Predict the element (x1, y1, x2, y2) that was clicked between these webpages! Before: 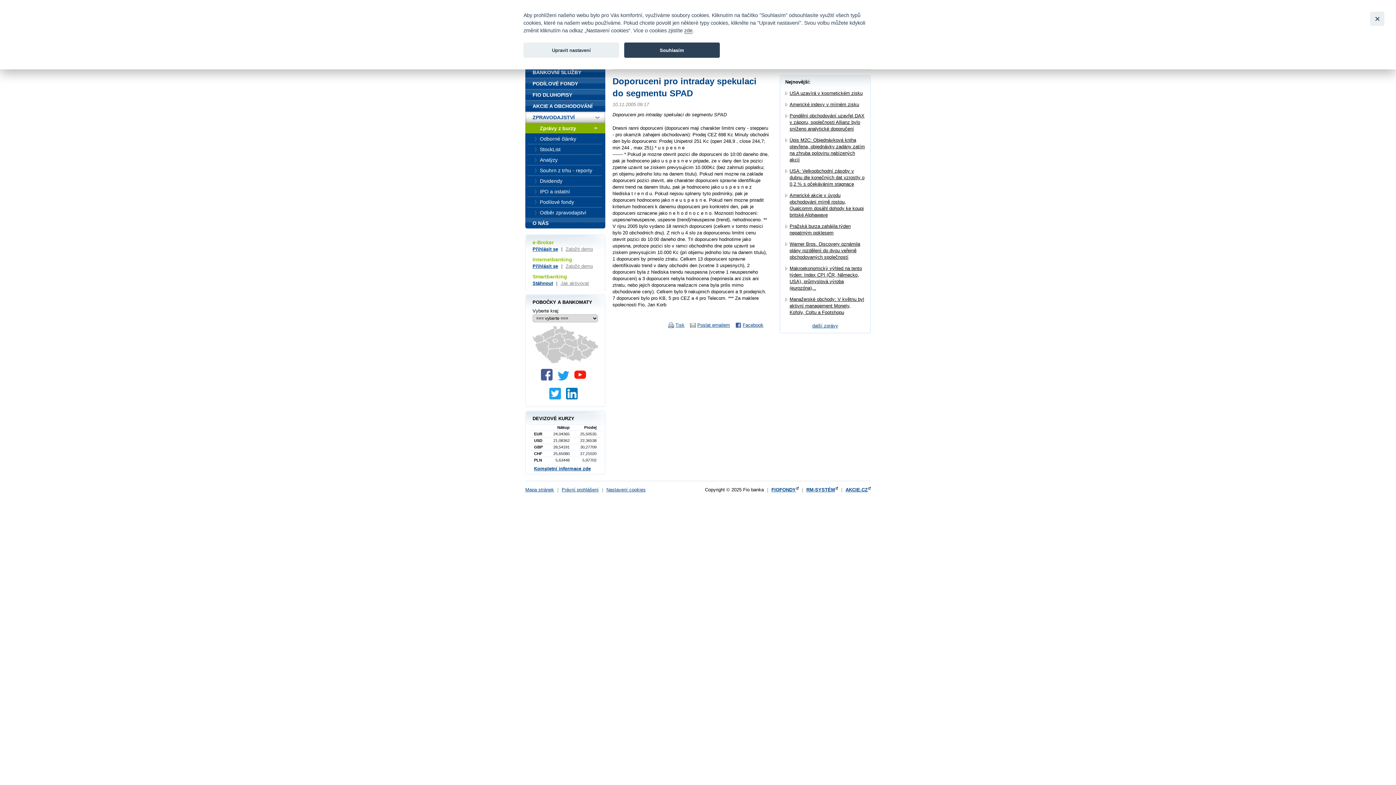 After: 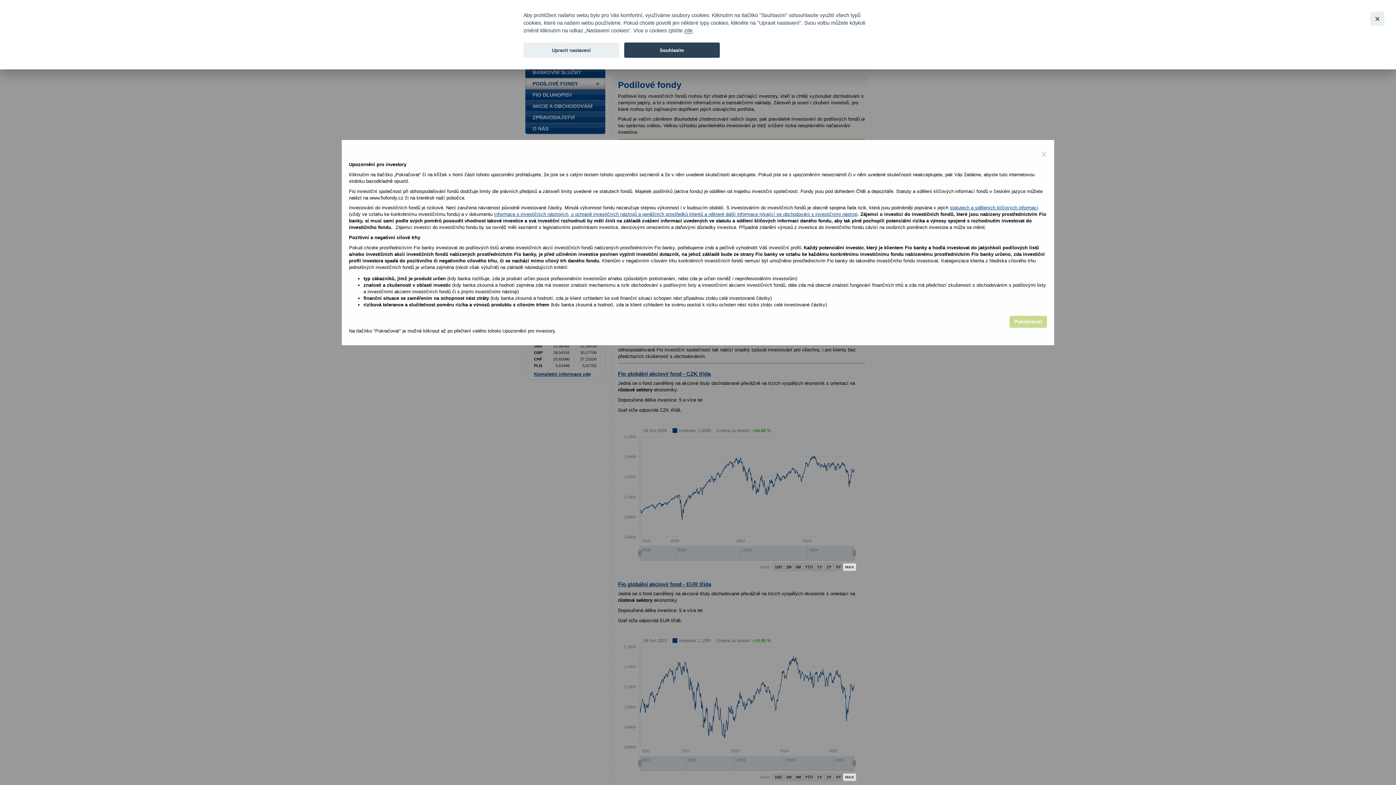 Action: bbox: (525, 78, 605, 89) label: PODÍLOVÉ FONDY